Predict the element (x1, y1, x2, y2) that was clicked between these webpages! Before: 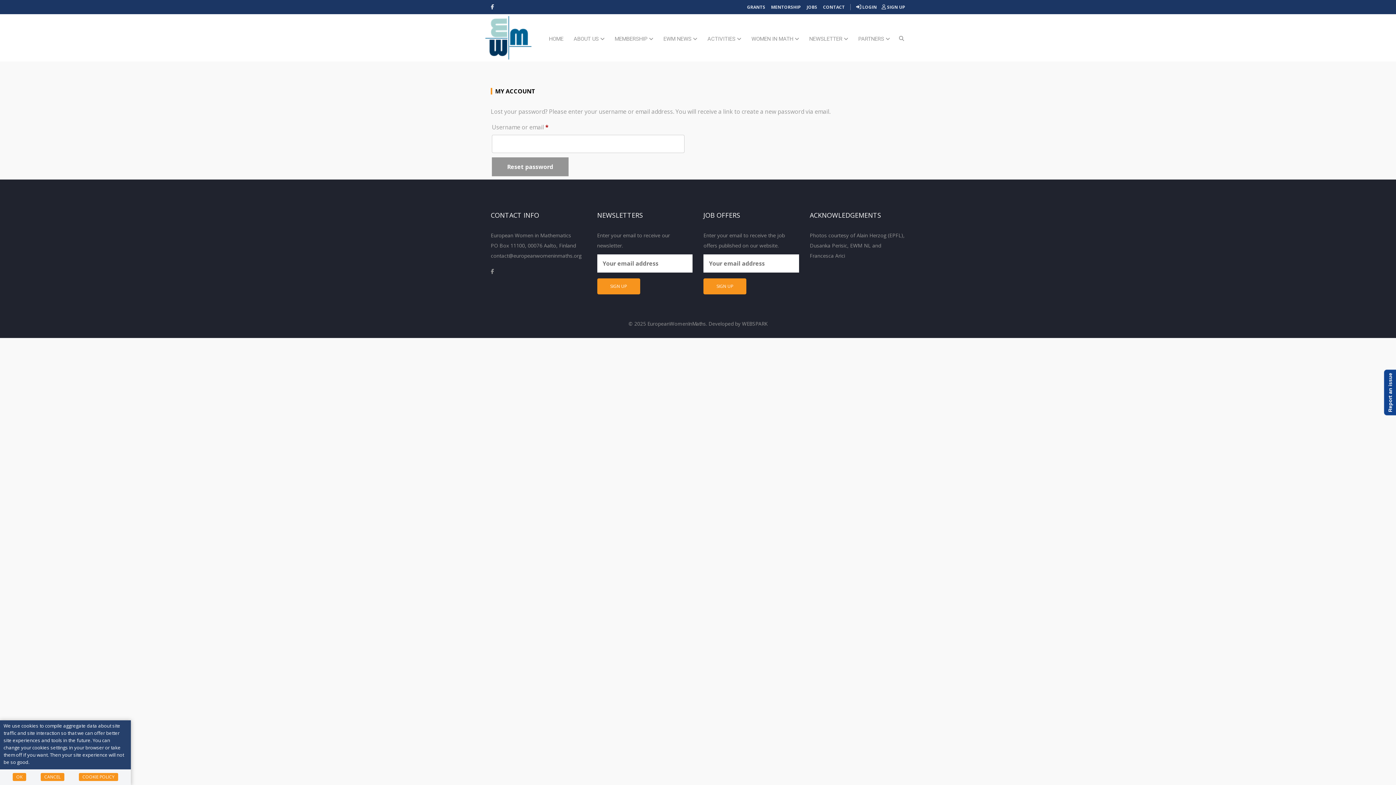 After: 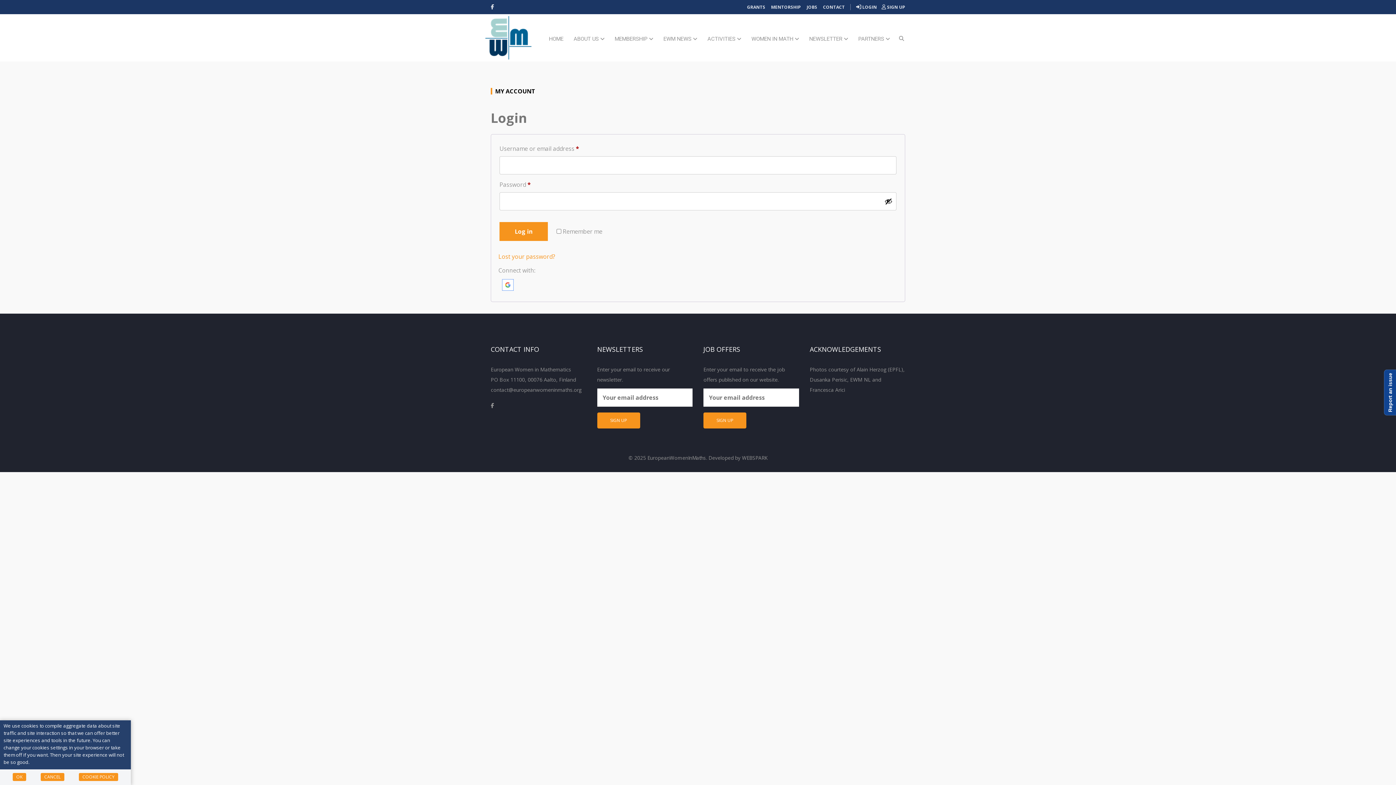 Action: bbox: (856, 4, 877, 10) label:  LOGIN